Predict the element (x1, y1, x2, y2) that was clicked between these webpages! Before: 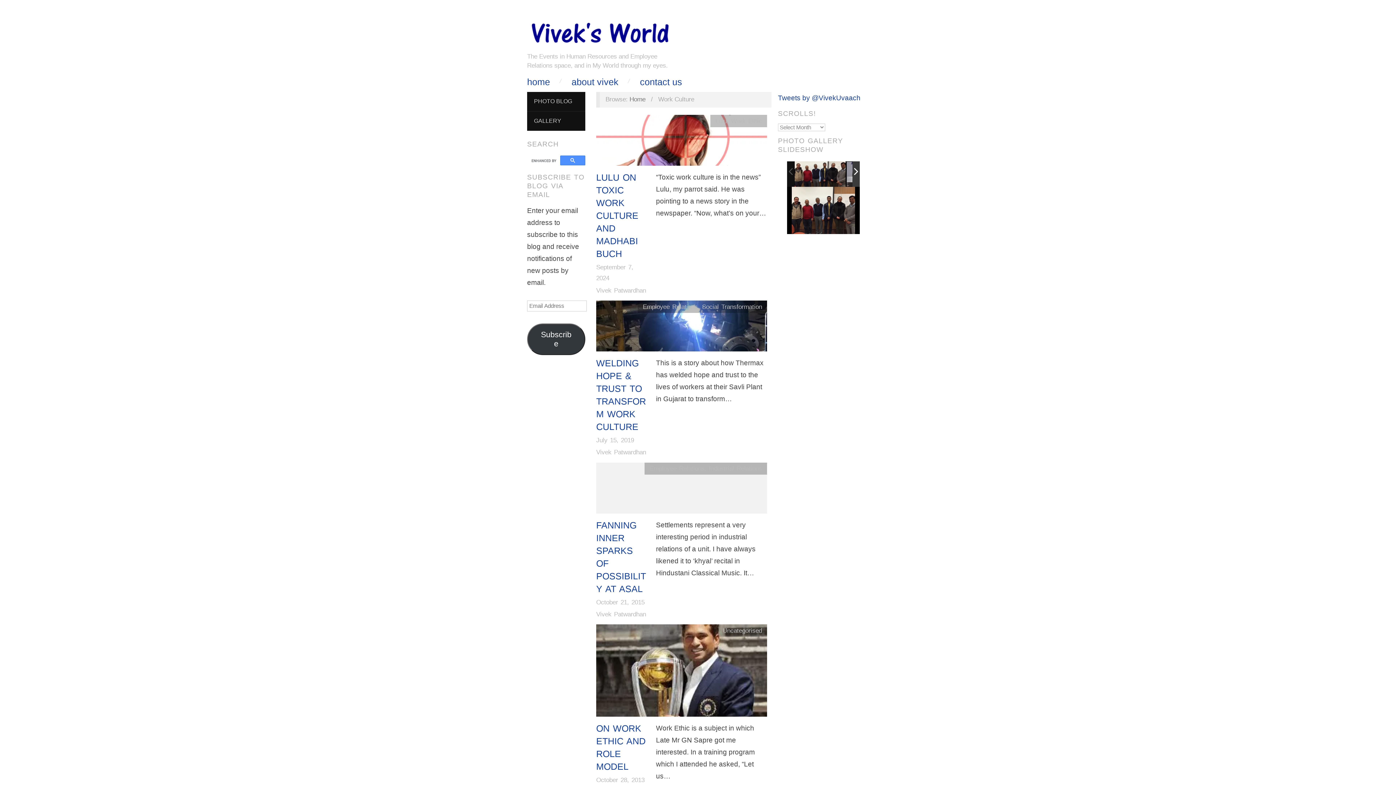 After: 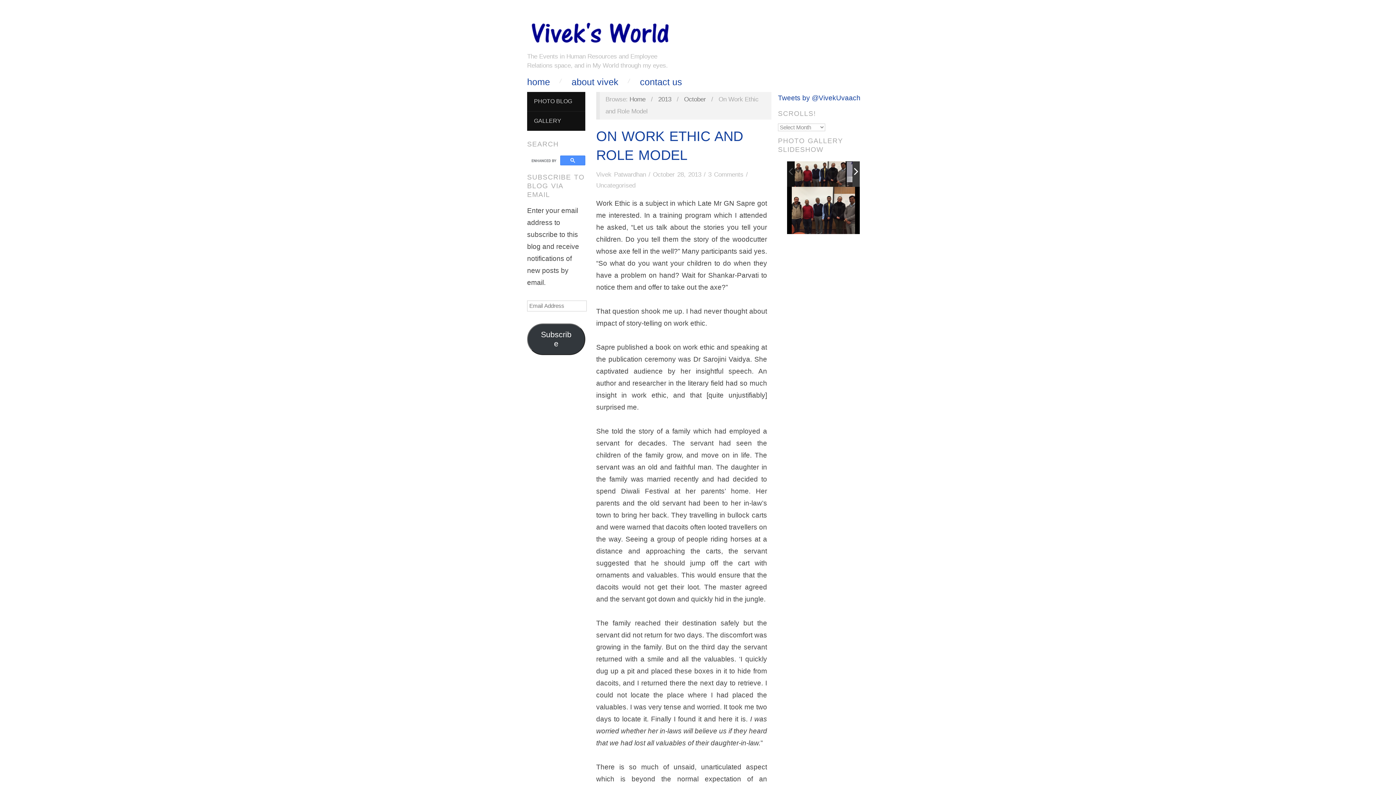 Action: label: October 28, 2013 bbox: (596, 776, 644, 784)